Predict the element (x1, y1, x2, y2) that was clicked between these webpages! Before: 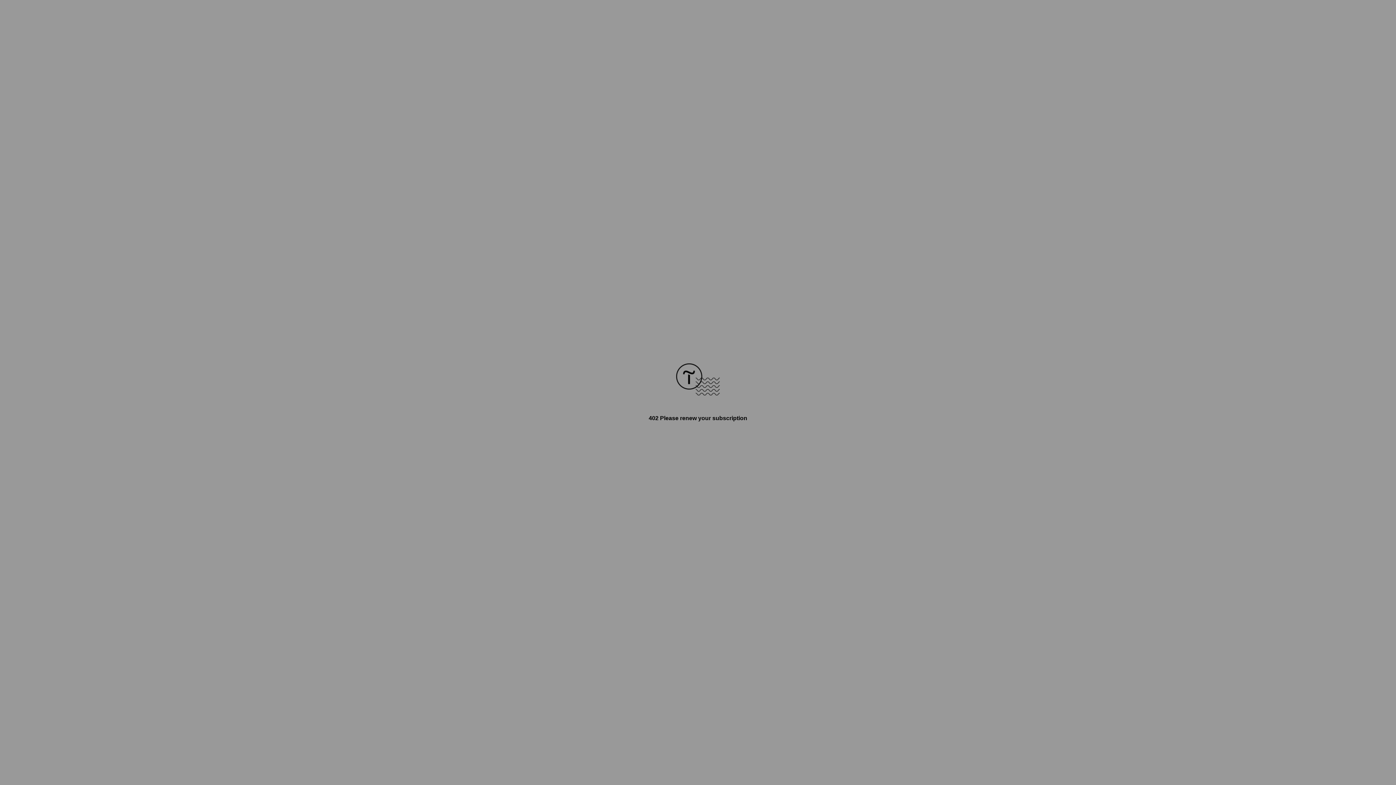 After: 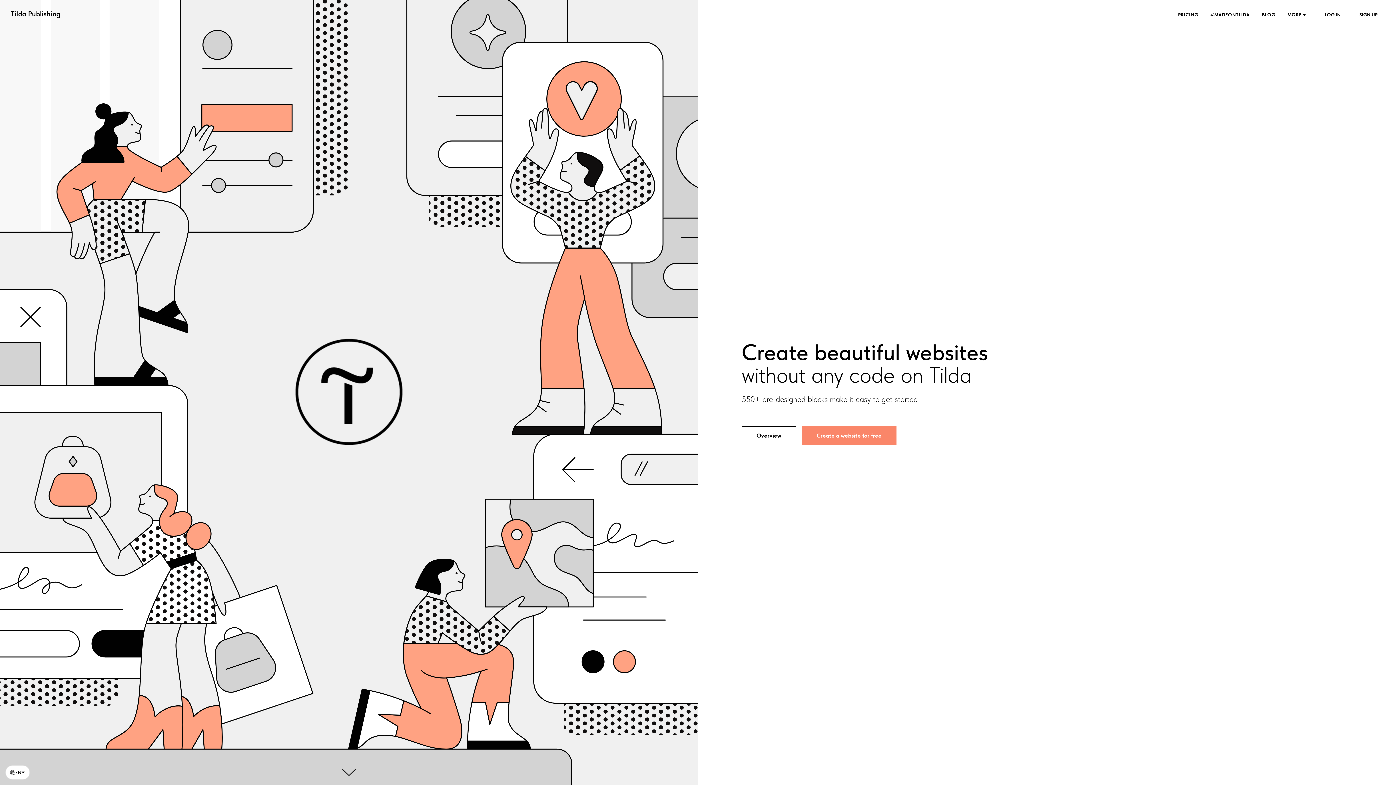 Action: bbox: (676, 390, 720, 396)